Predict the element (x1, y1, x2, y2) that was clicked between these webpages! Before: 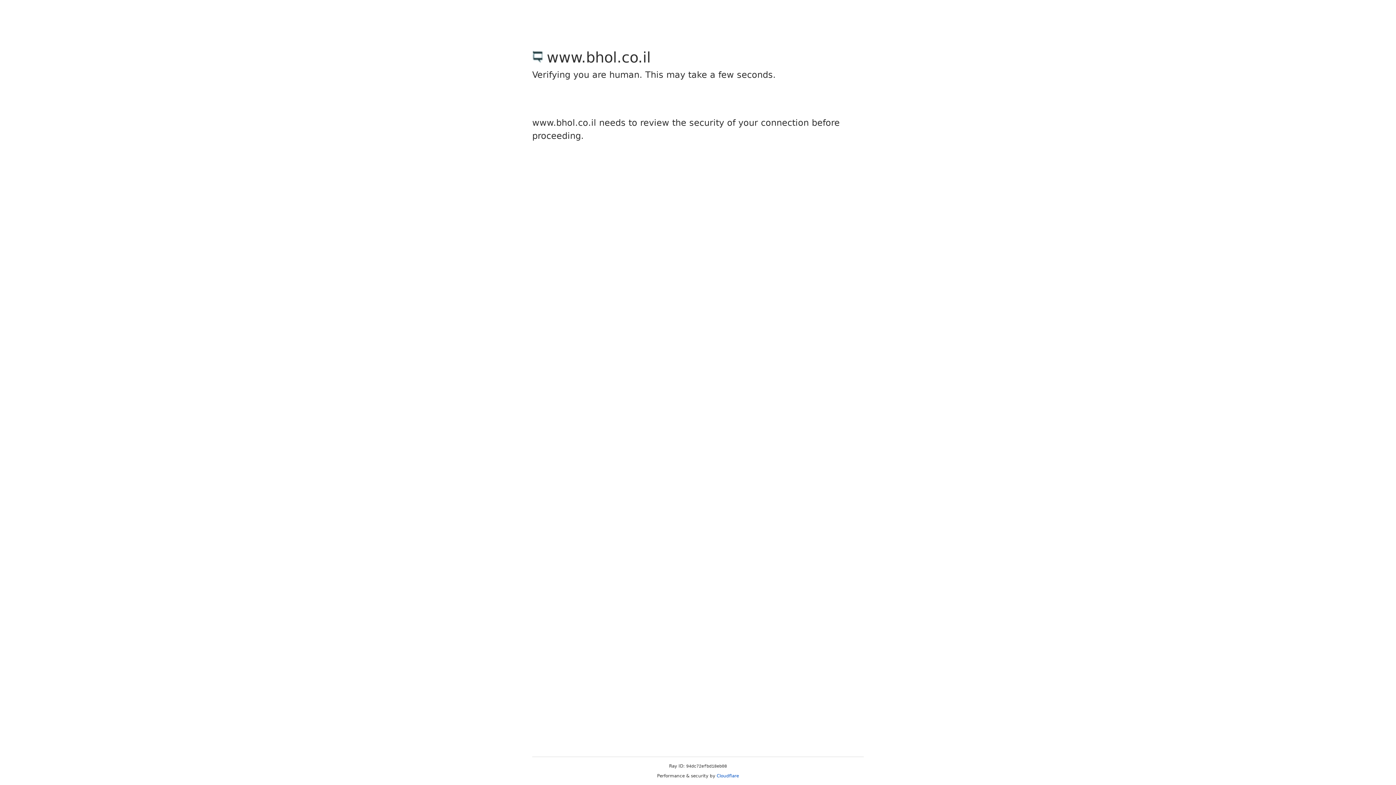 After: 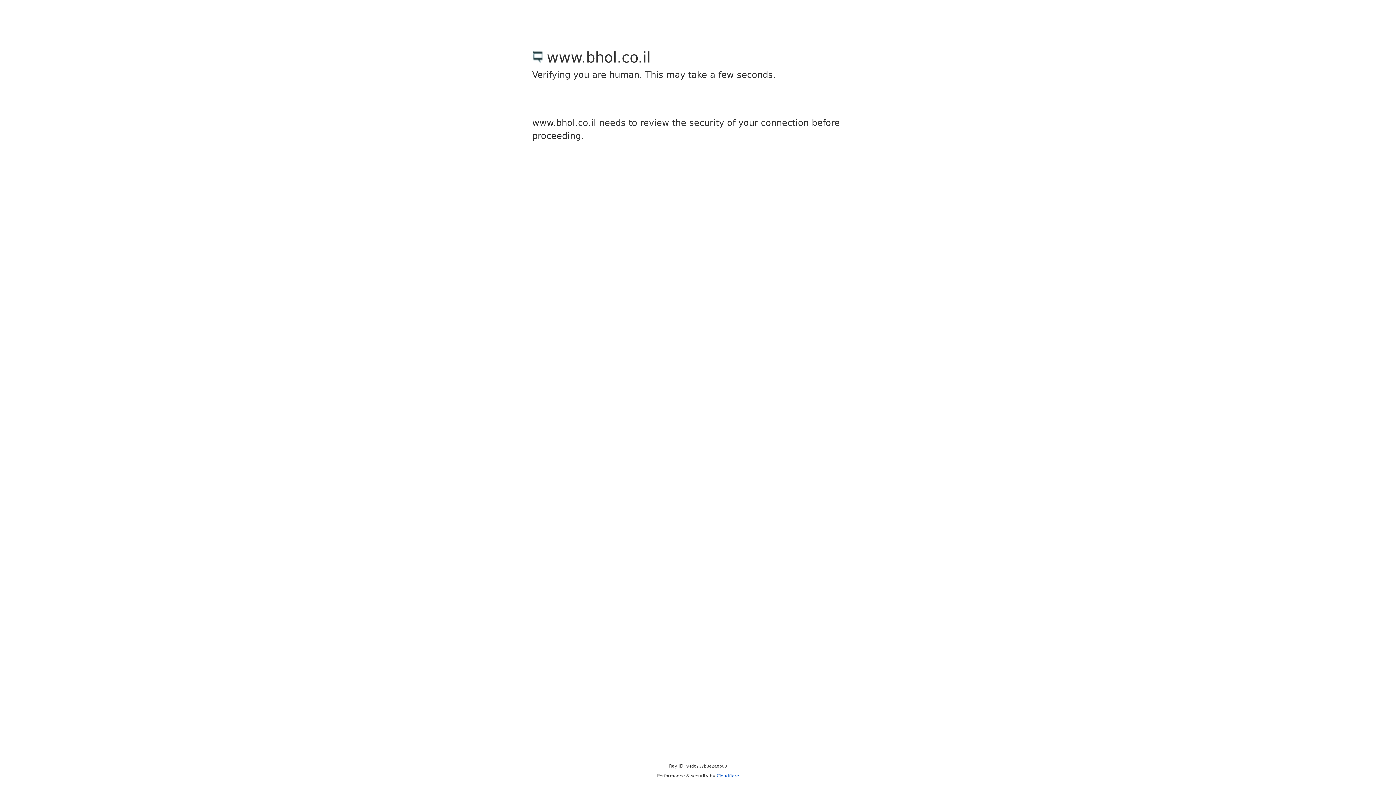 Action: label: Cloudflare bbox: (716, 773, 739, 778)